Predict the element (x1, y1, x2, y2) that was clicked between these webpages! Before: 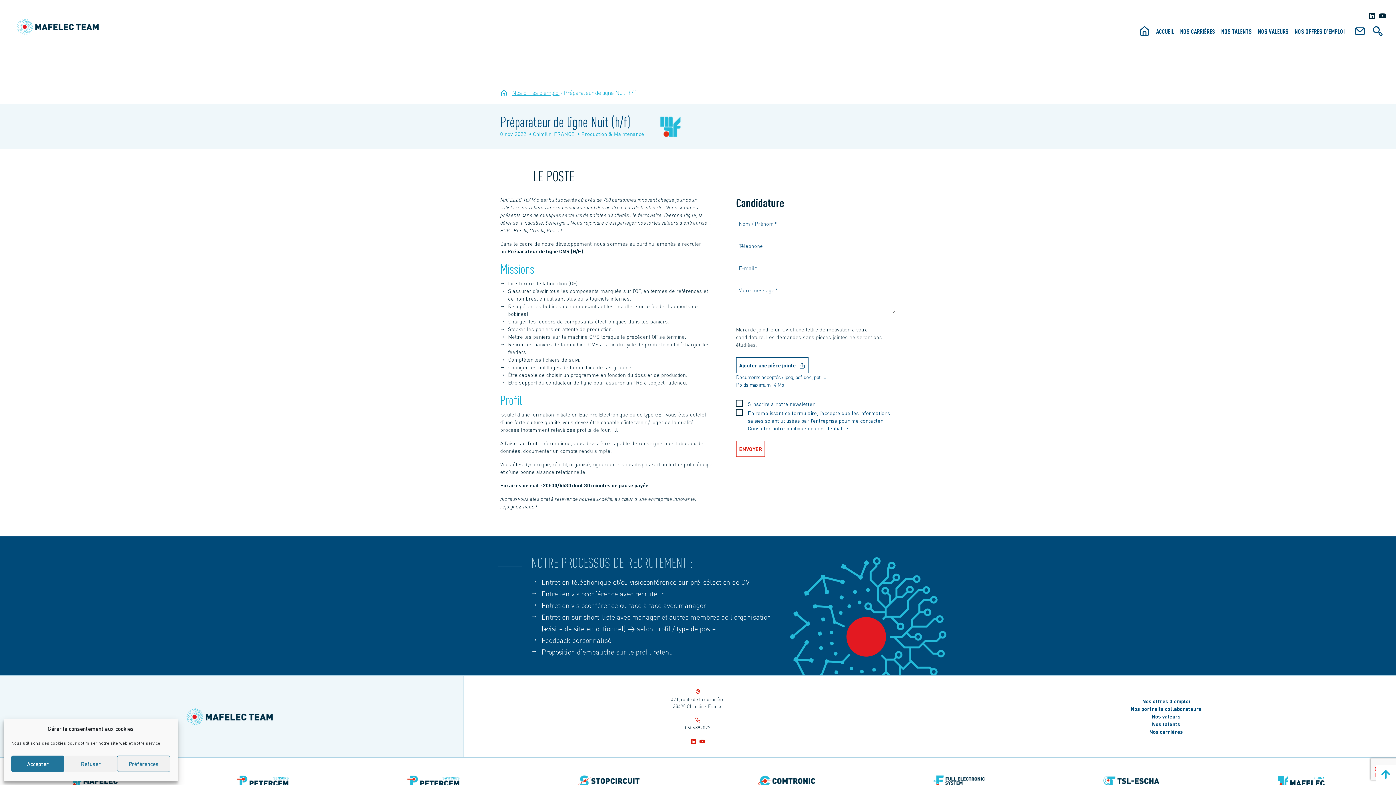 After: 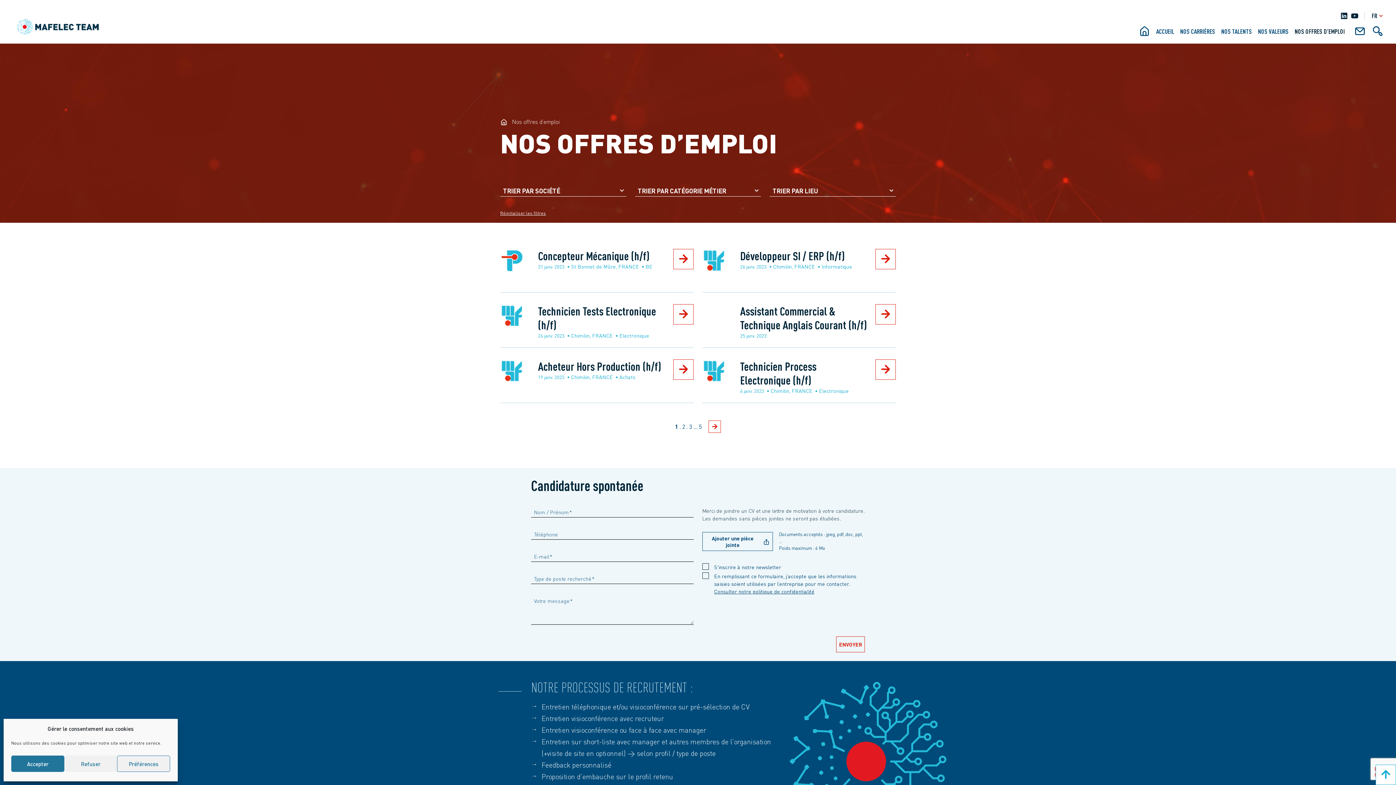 Action: label: NOS OFFRES D’EMPLOI bbox: (1294, 24, 1345, 43)